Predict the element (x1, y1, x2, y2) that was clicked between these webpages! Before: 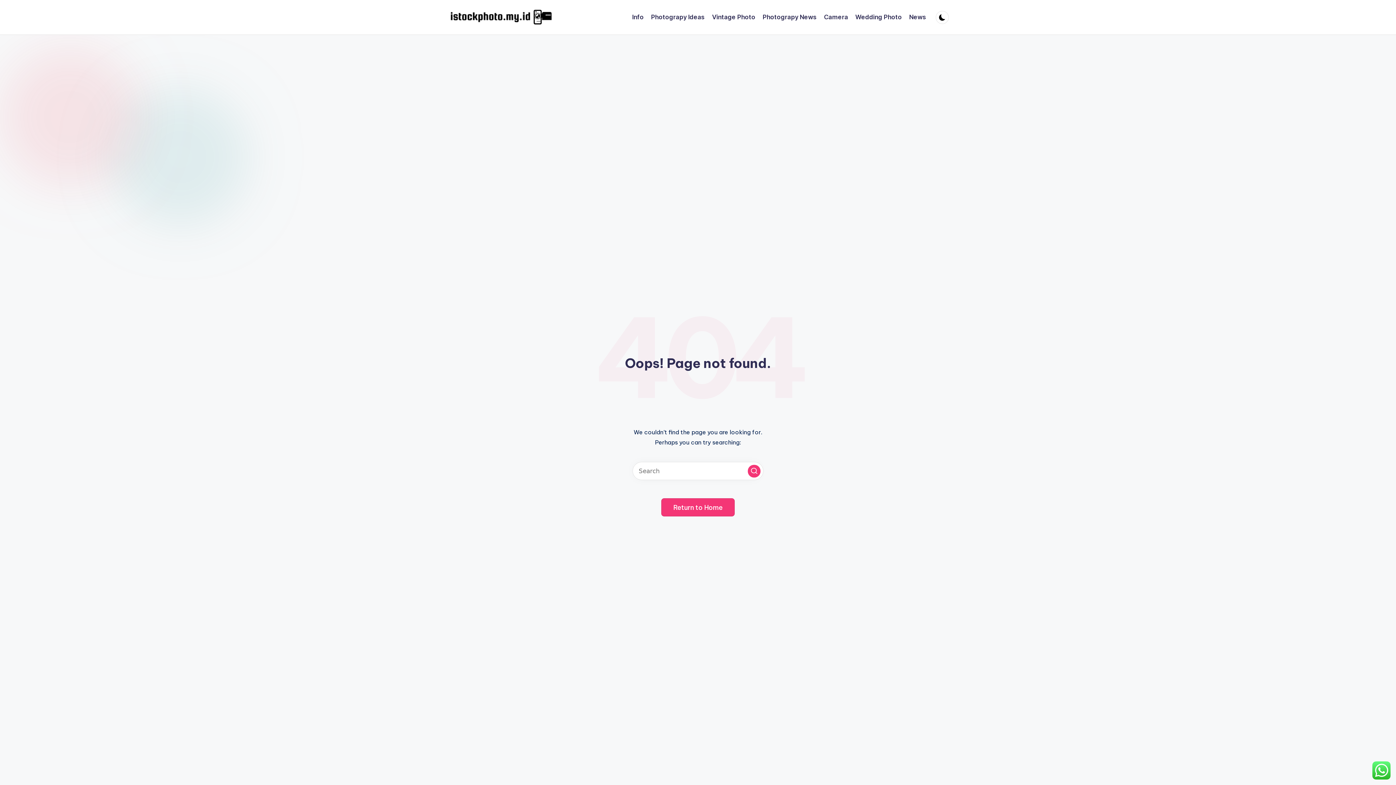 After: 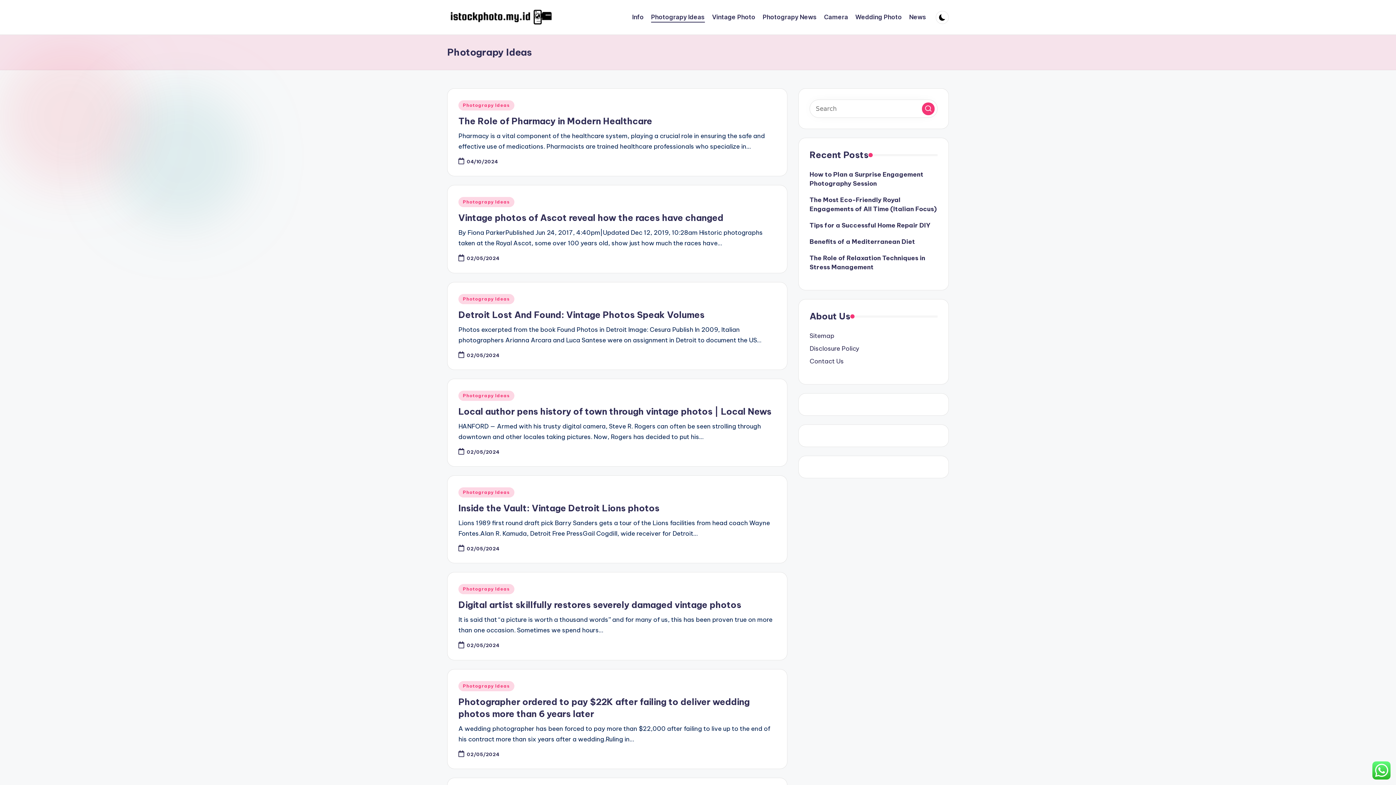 Action: bbox: (651, 12, 705, 22) label: Photograpy Ideas